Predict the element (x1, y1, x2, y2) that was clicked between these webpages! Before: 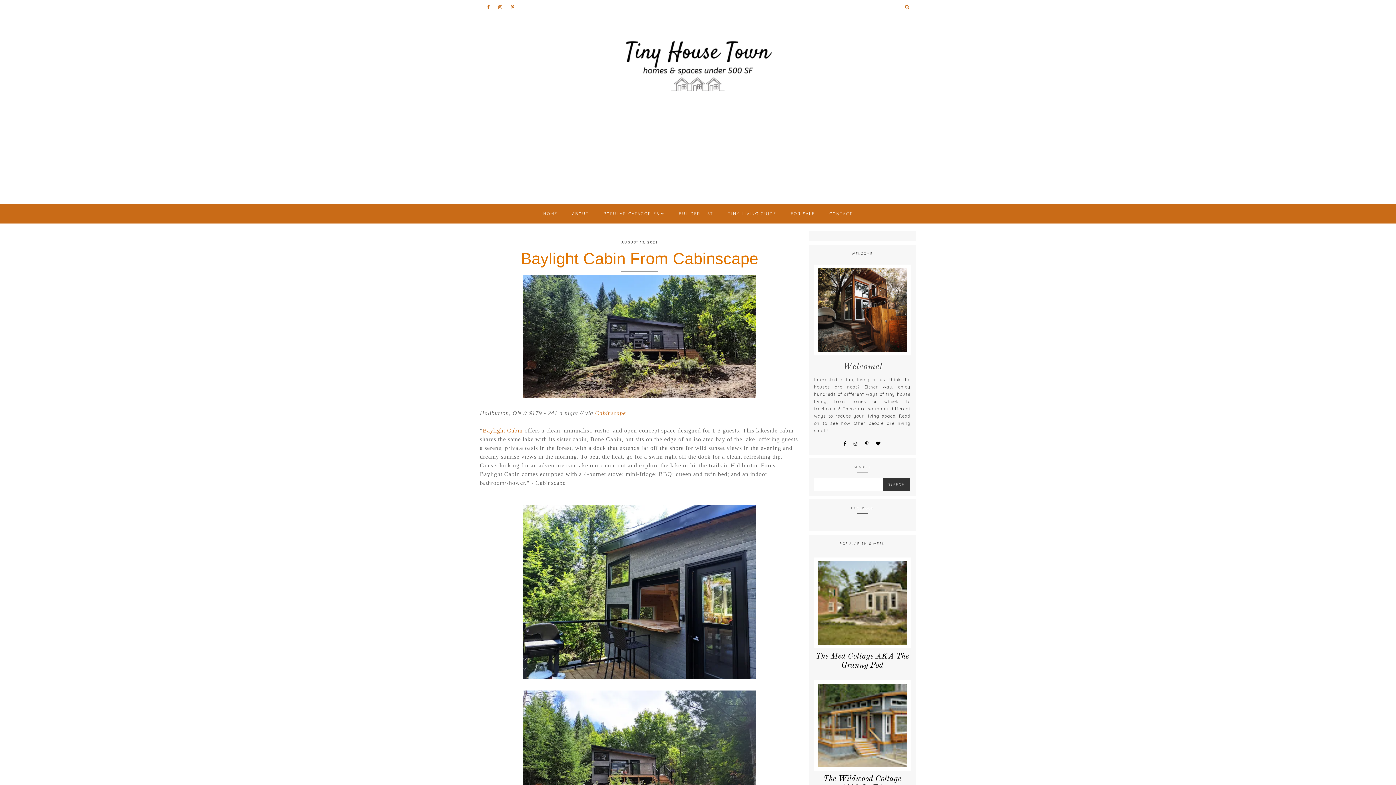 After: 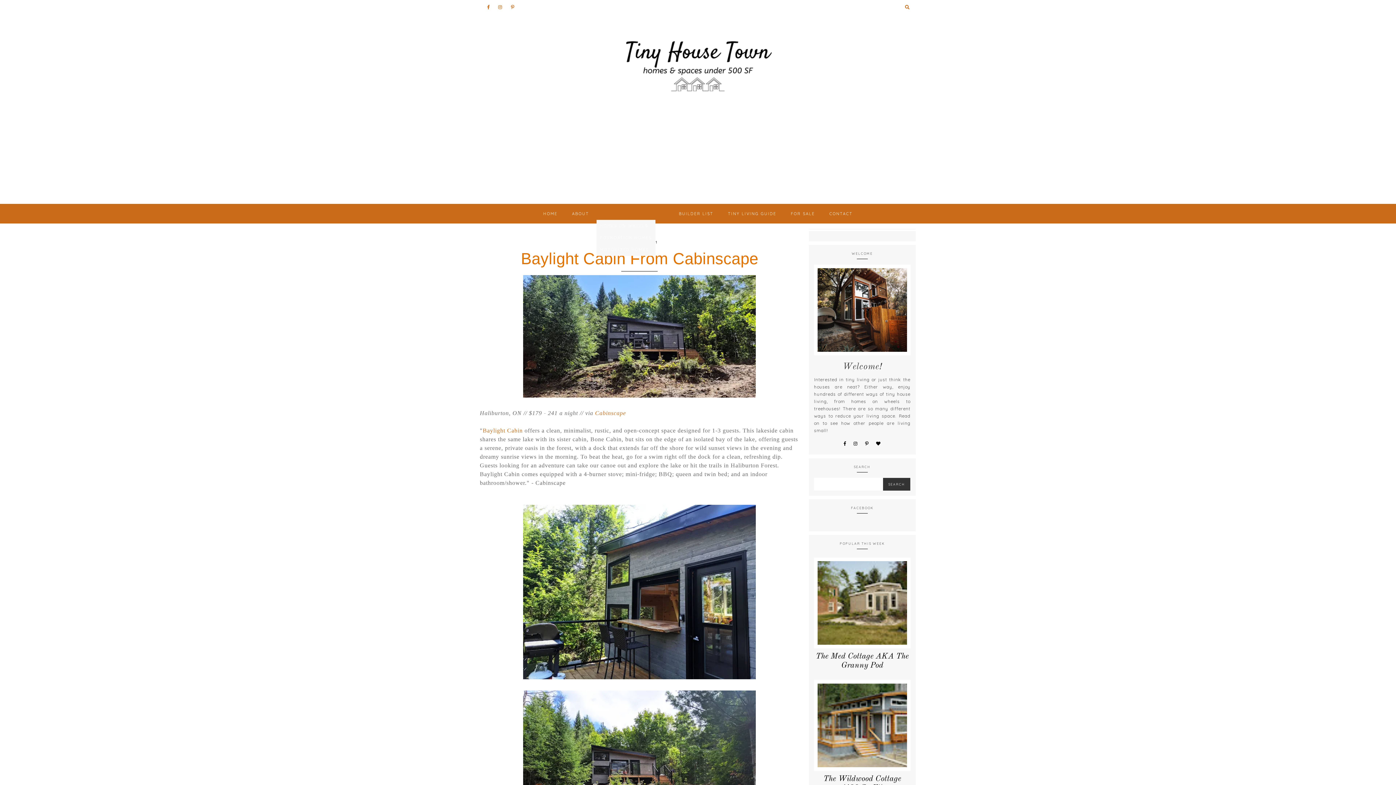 Action: bbox: (603, 211, 664, 216) label: POPULAR CATAGORIES 